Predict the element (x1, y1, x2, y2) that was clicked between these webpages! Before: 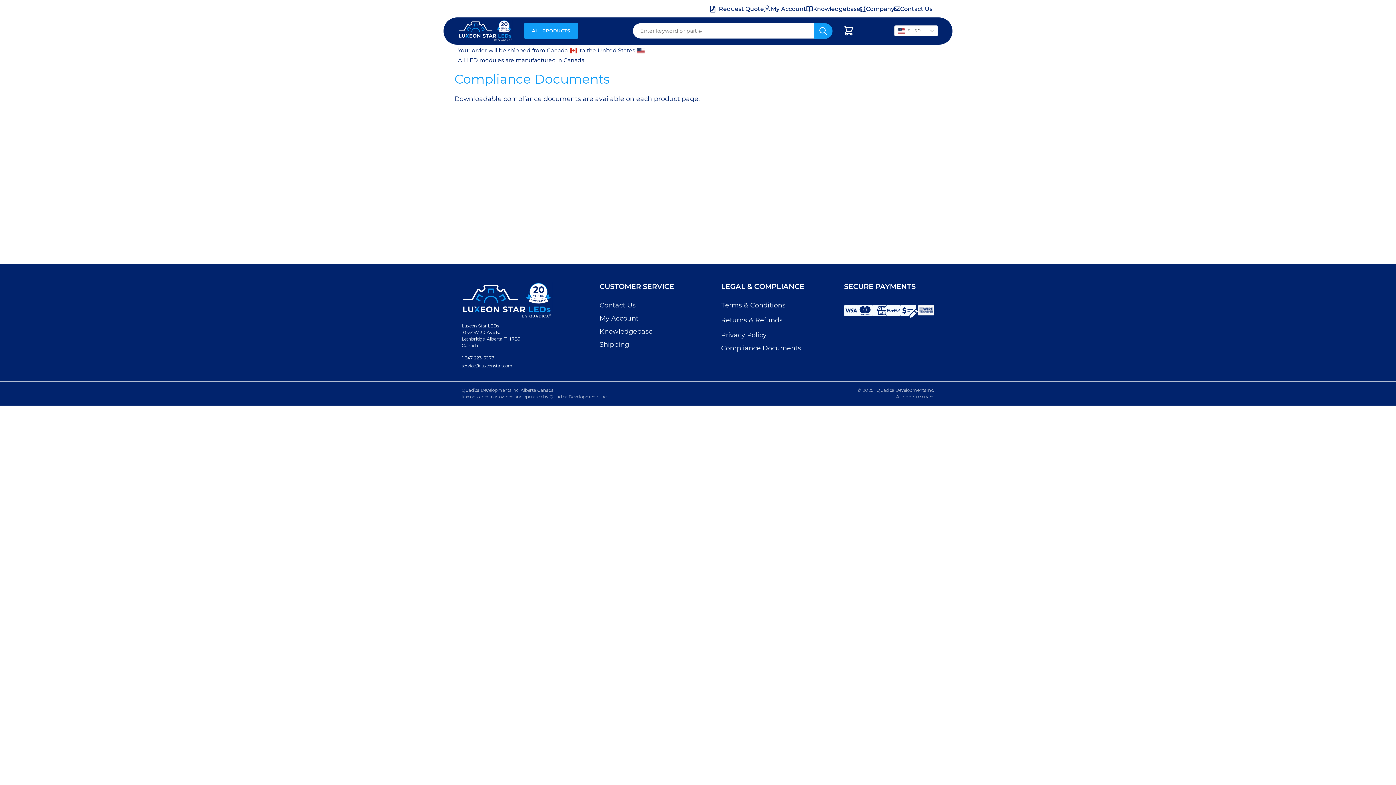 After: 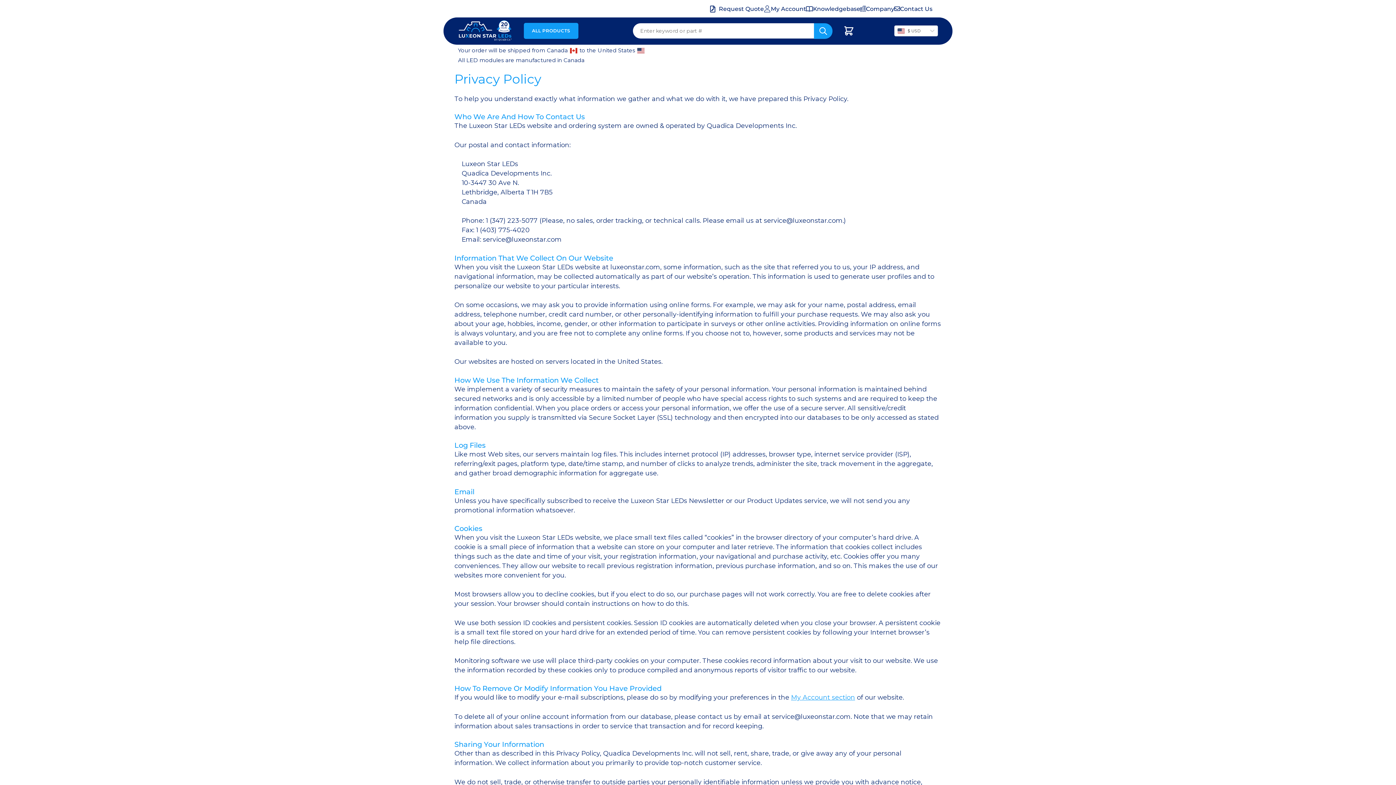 Action: label: Privacy Policy bbox: (721, 331, 766, 339)